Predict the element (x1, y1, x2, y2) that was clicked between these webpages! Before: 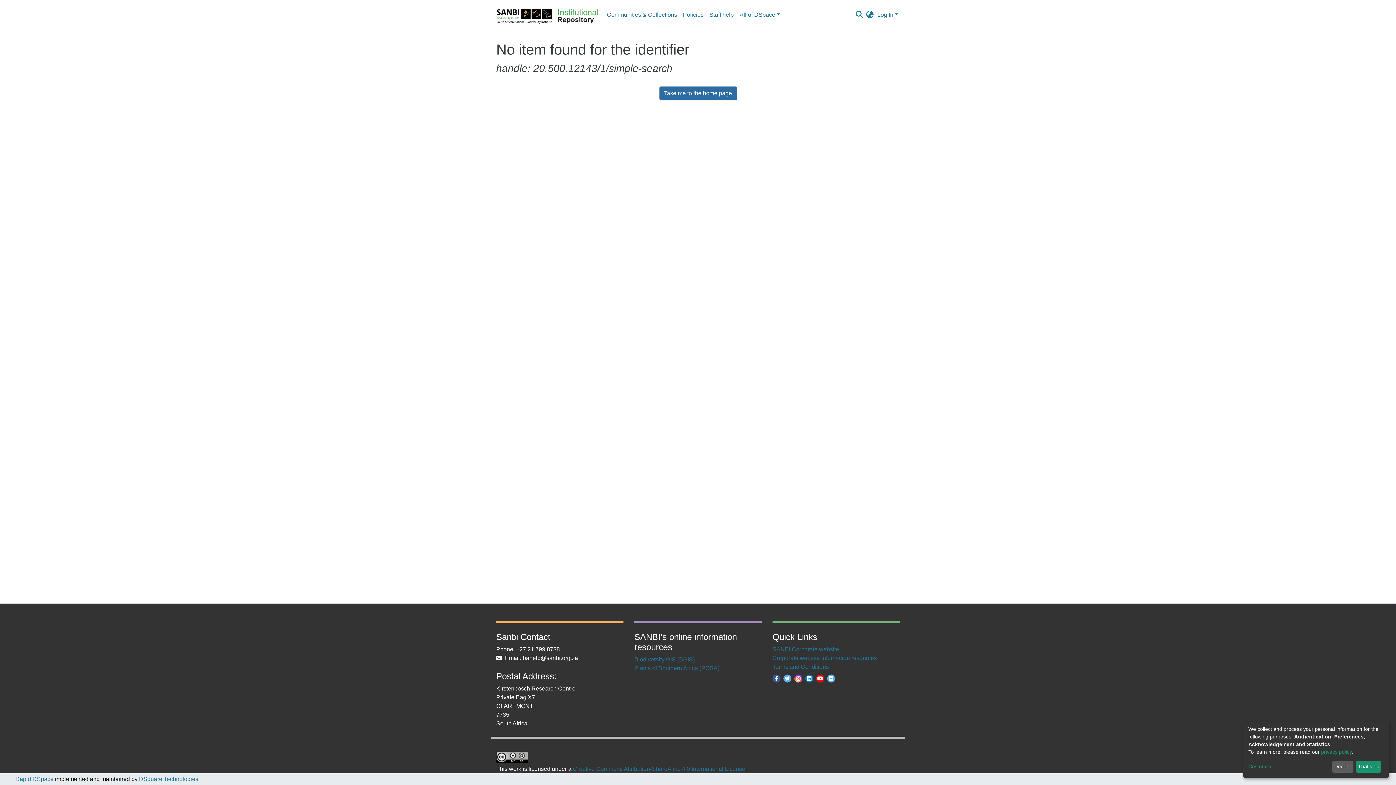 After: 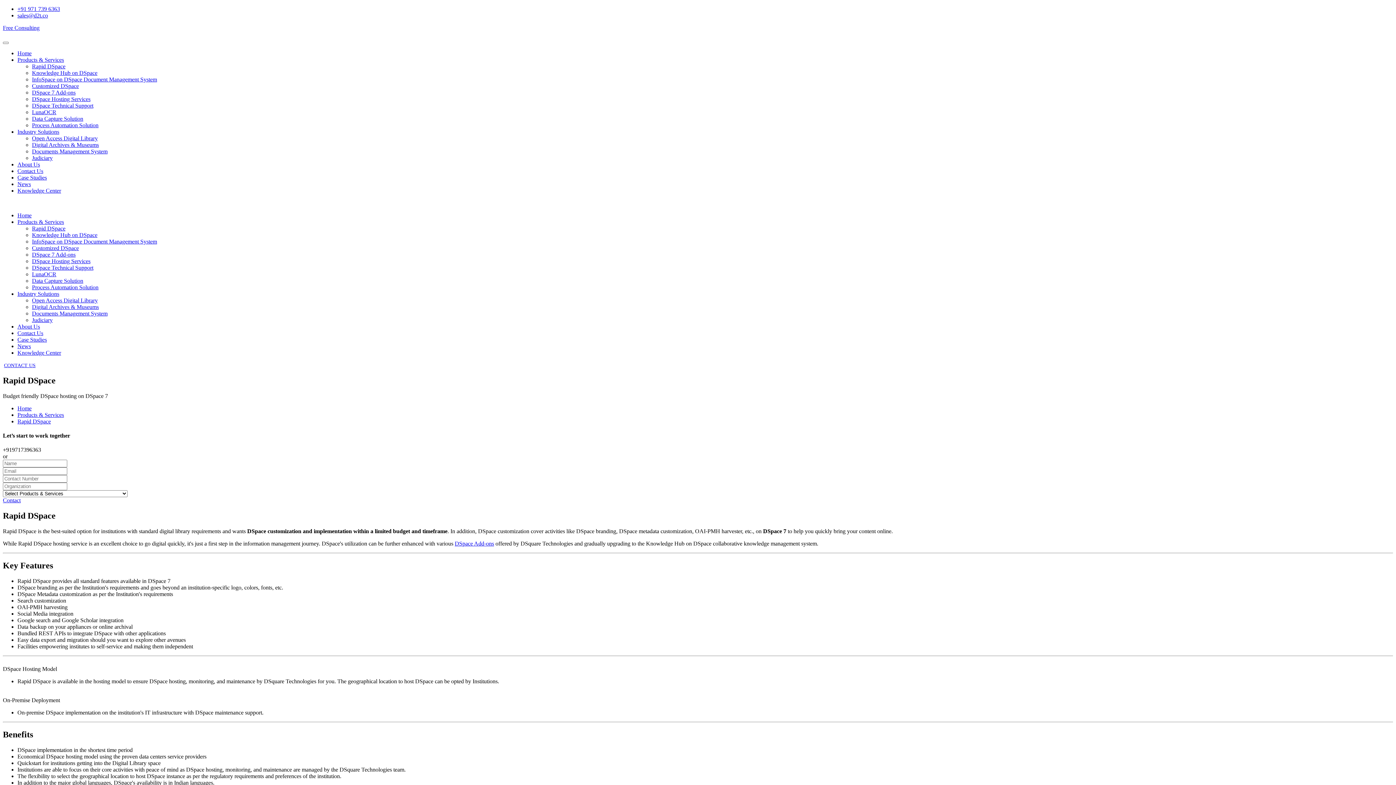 Action: bbox: (15, 776, 53, 782) label: Rapid DSpace